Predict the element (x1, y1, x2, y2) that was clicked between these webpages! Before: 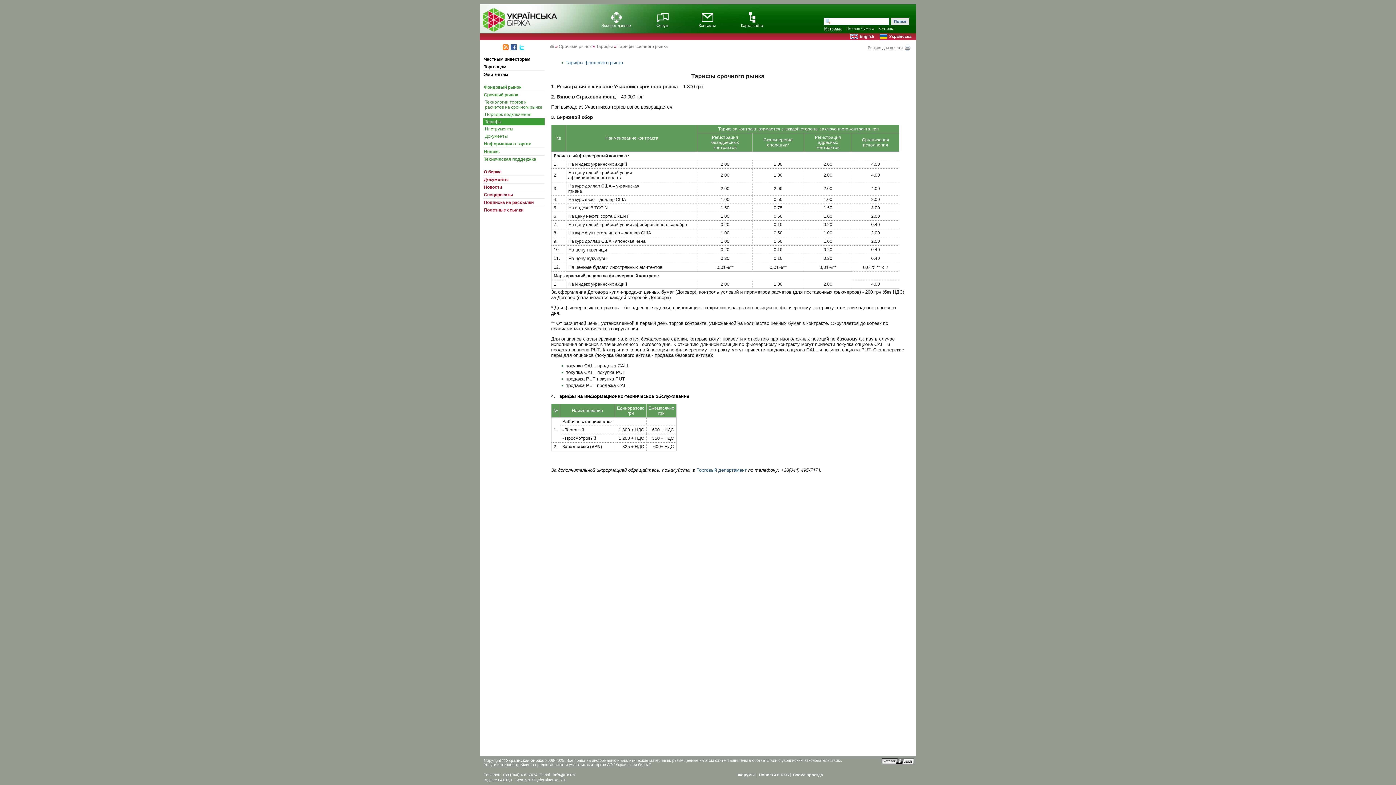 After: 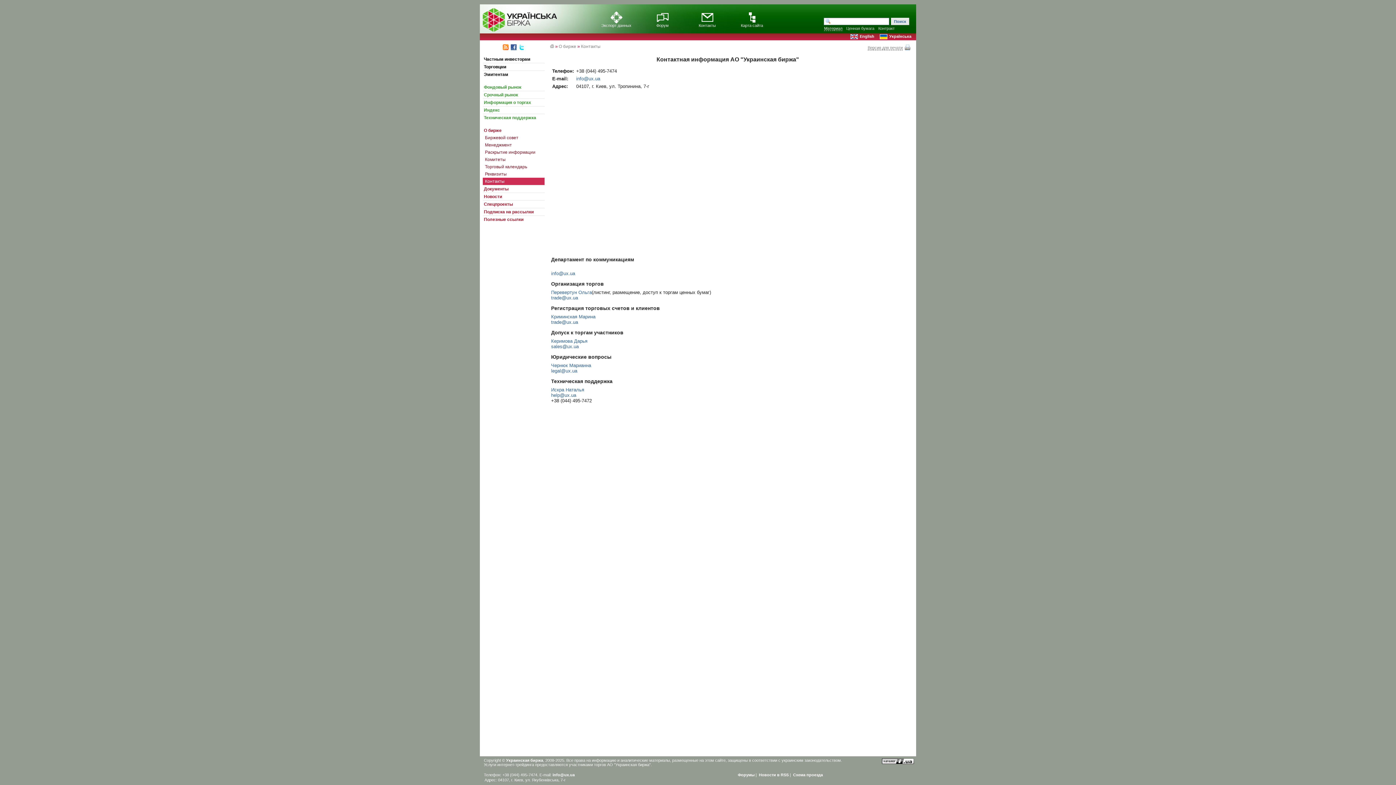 Action: bbox: (698, 23, 716, 27) label: Контакты